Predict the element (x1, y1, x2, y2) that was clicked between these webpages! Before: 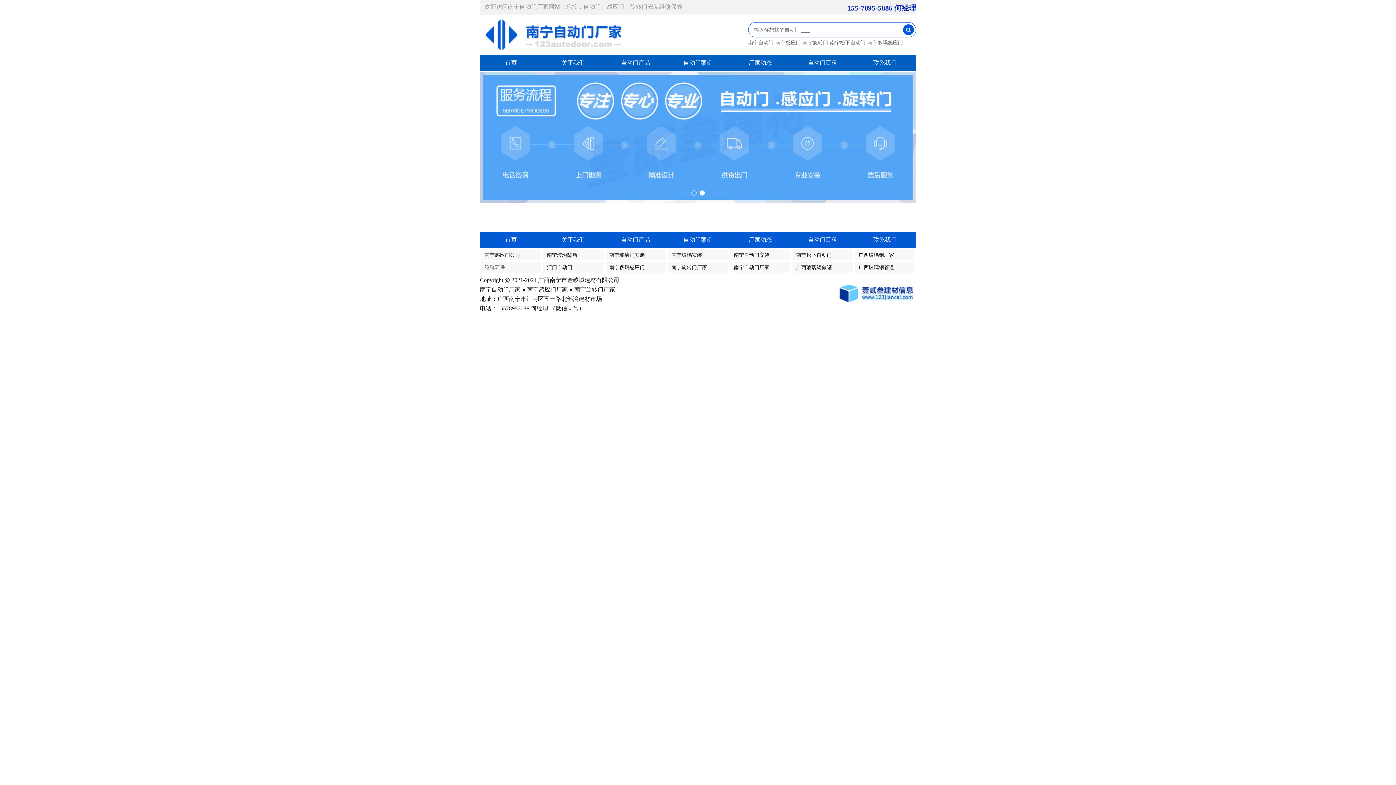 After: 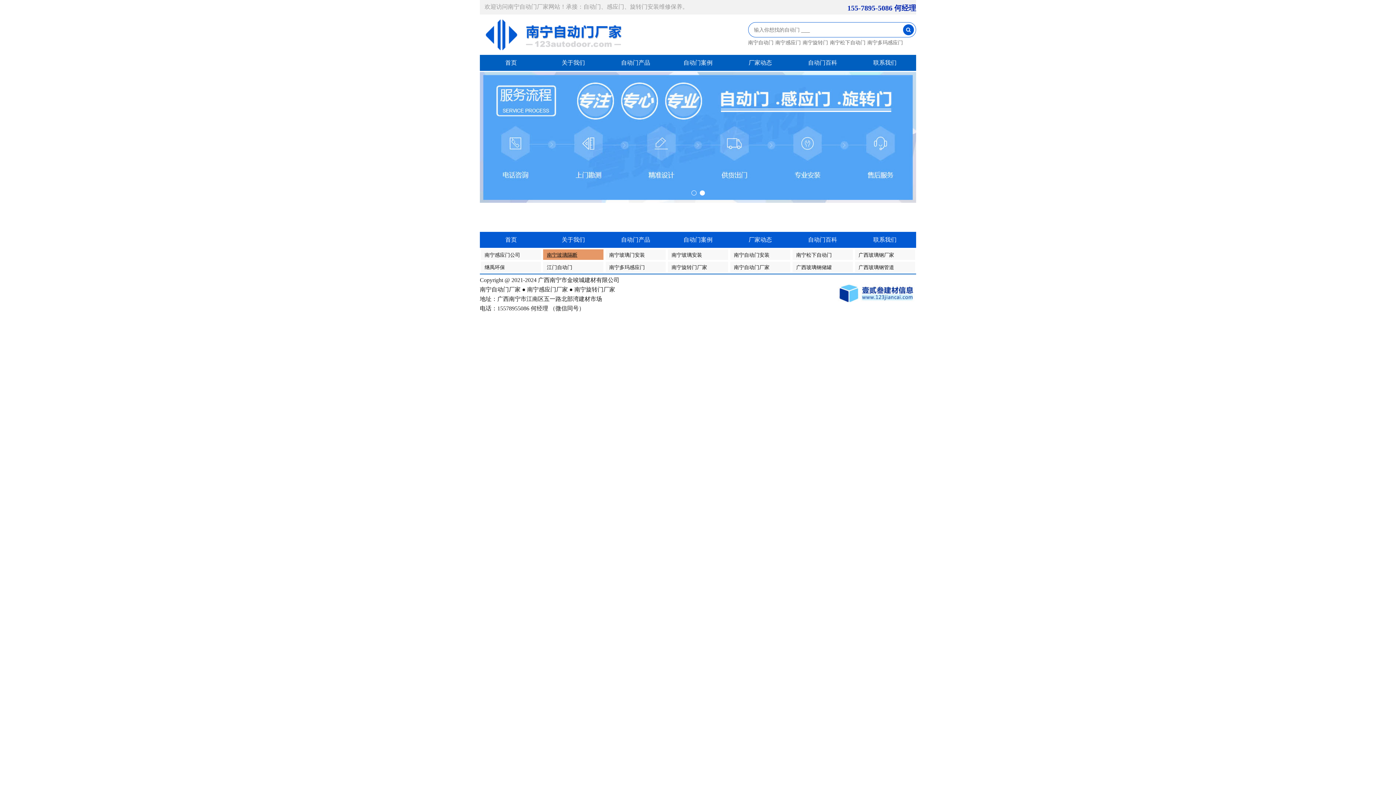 Action: bbox: (547, 252, 577, 257) label: 南宁玻璃隔断